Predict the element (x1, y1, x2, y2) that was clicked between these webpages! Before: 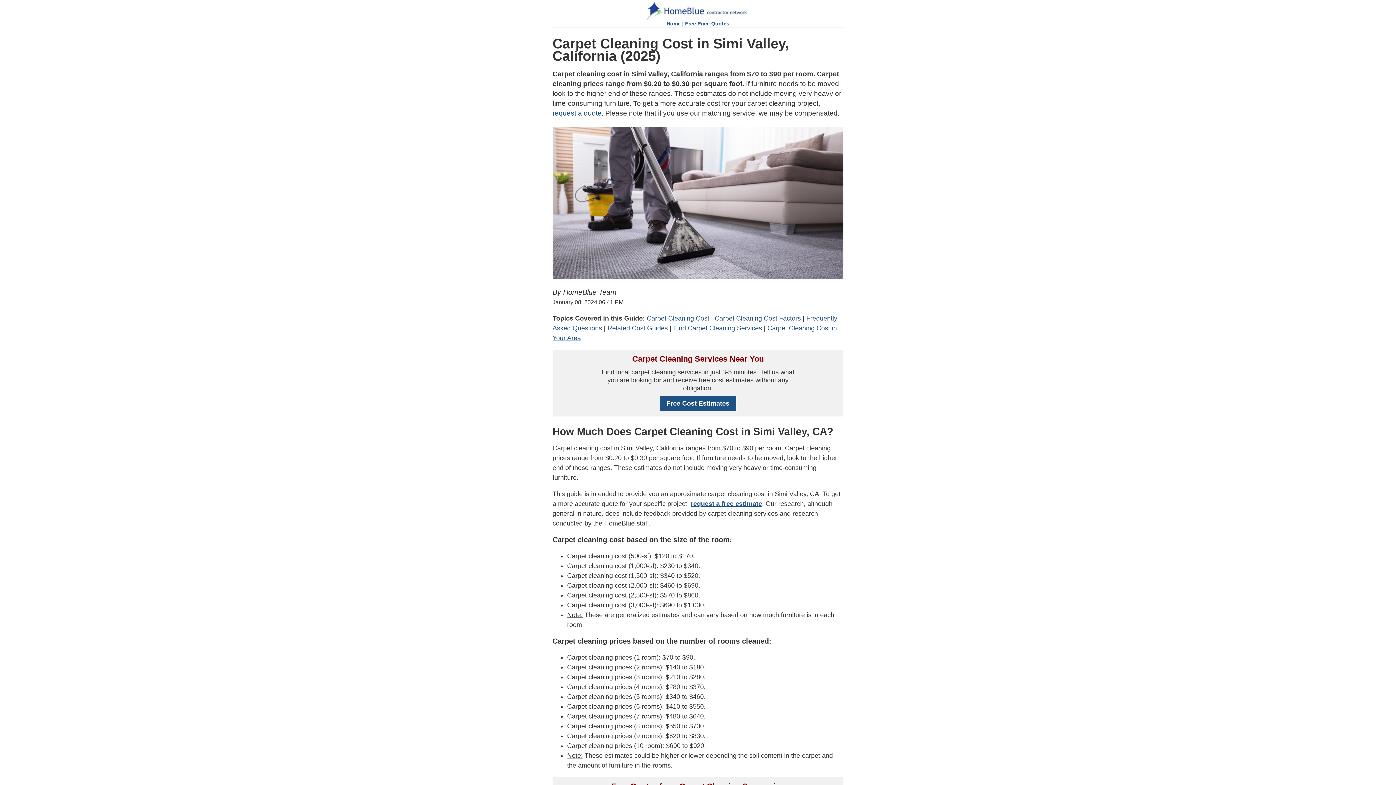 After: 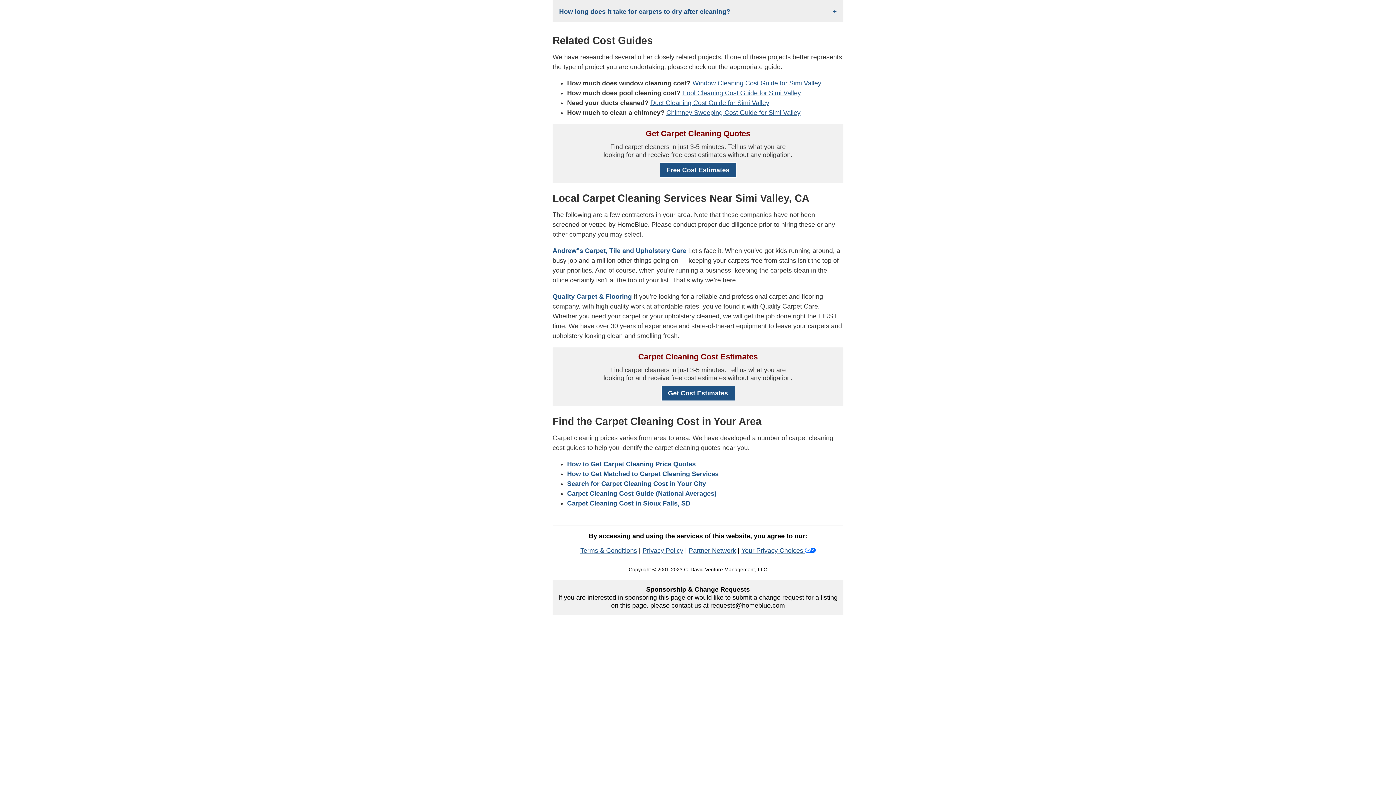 Action: bbox: (673, 324, 762, 332) label: Find Carpet Cleaning Services